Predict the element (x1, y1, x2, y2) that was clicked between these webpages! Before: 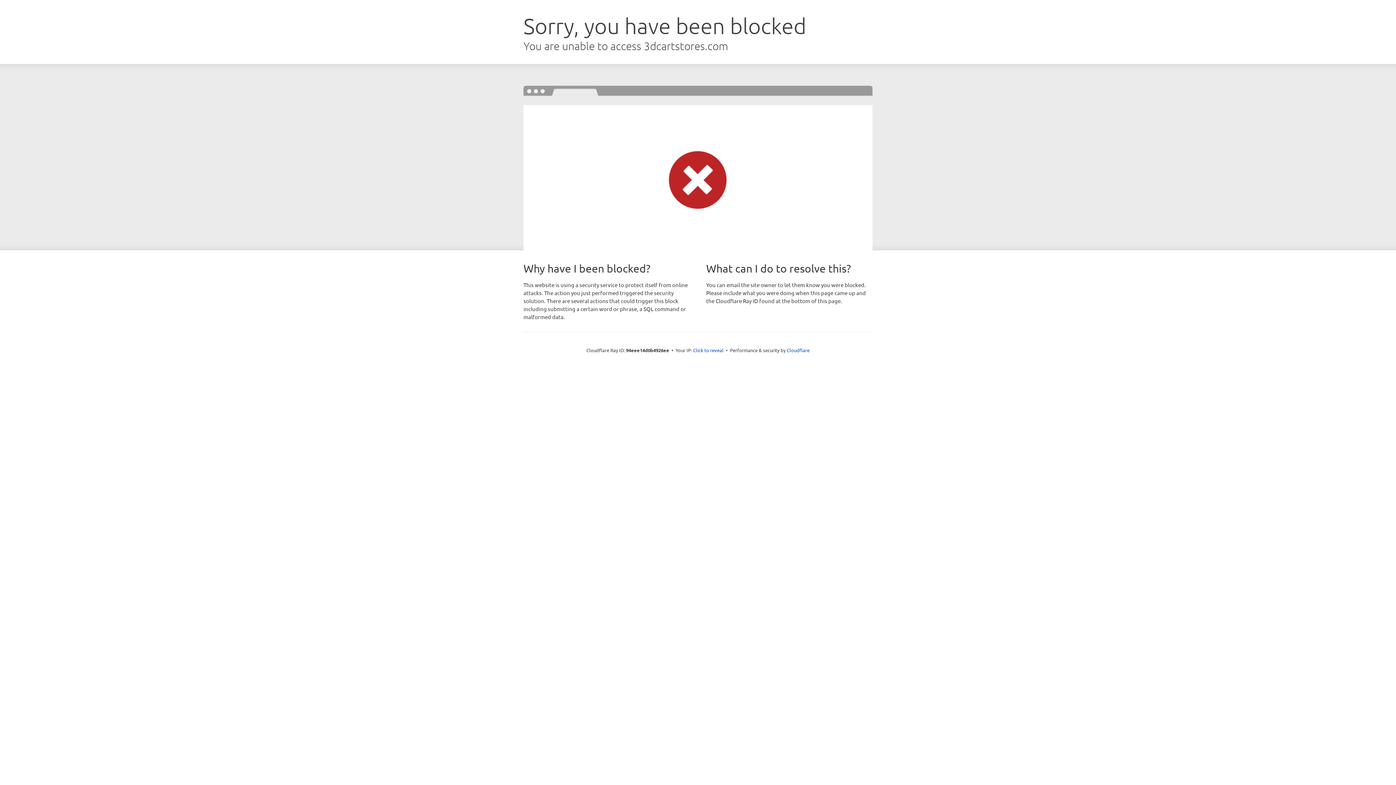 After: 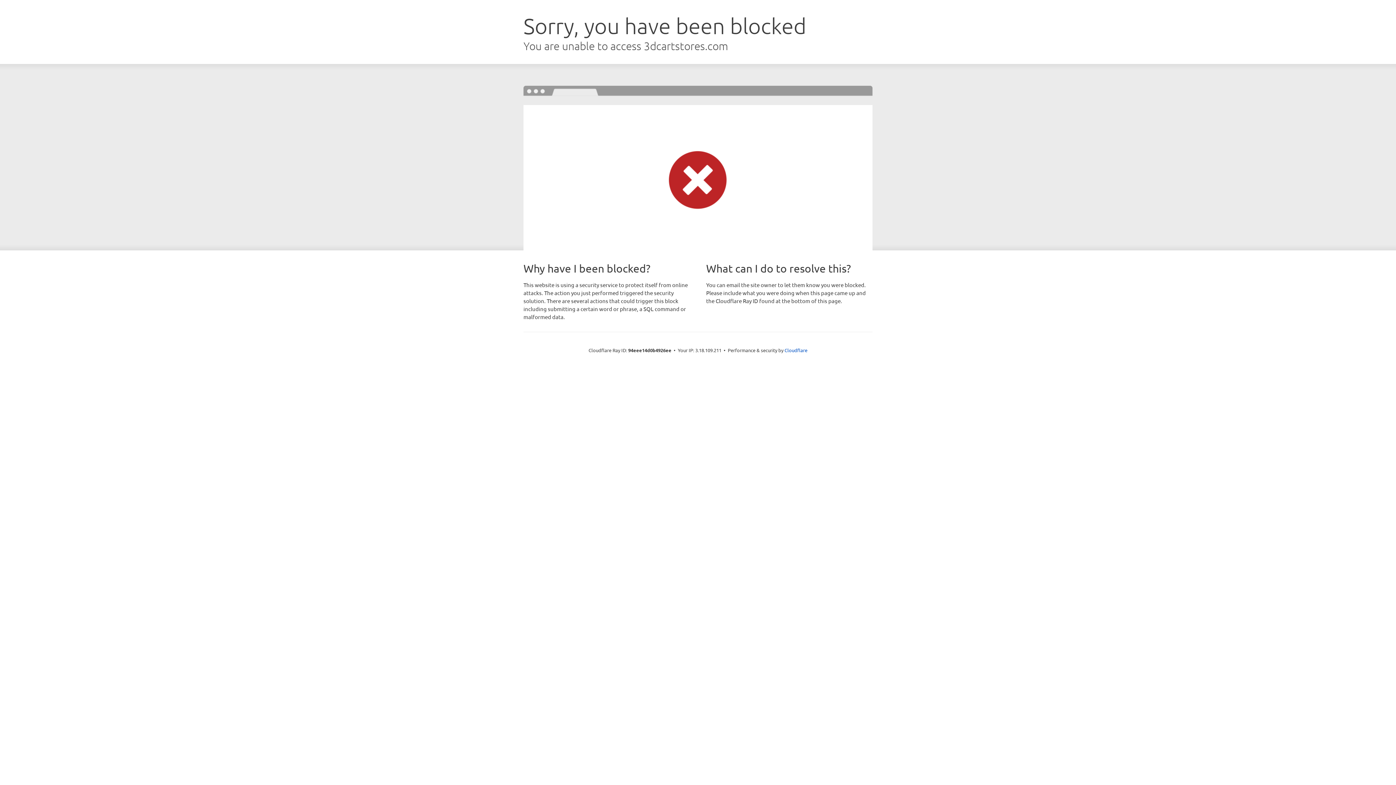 Action: label: Click to reveal bbox: (693, 346, 723, 353)